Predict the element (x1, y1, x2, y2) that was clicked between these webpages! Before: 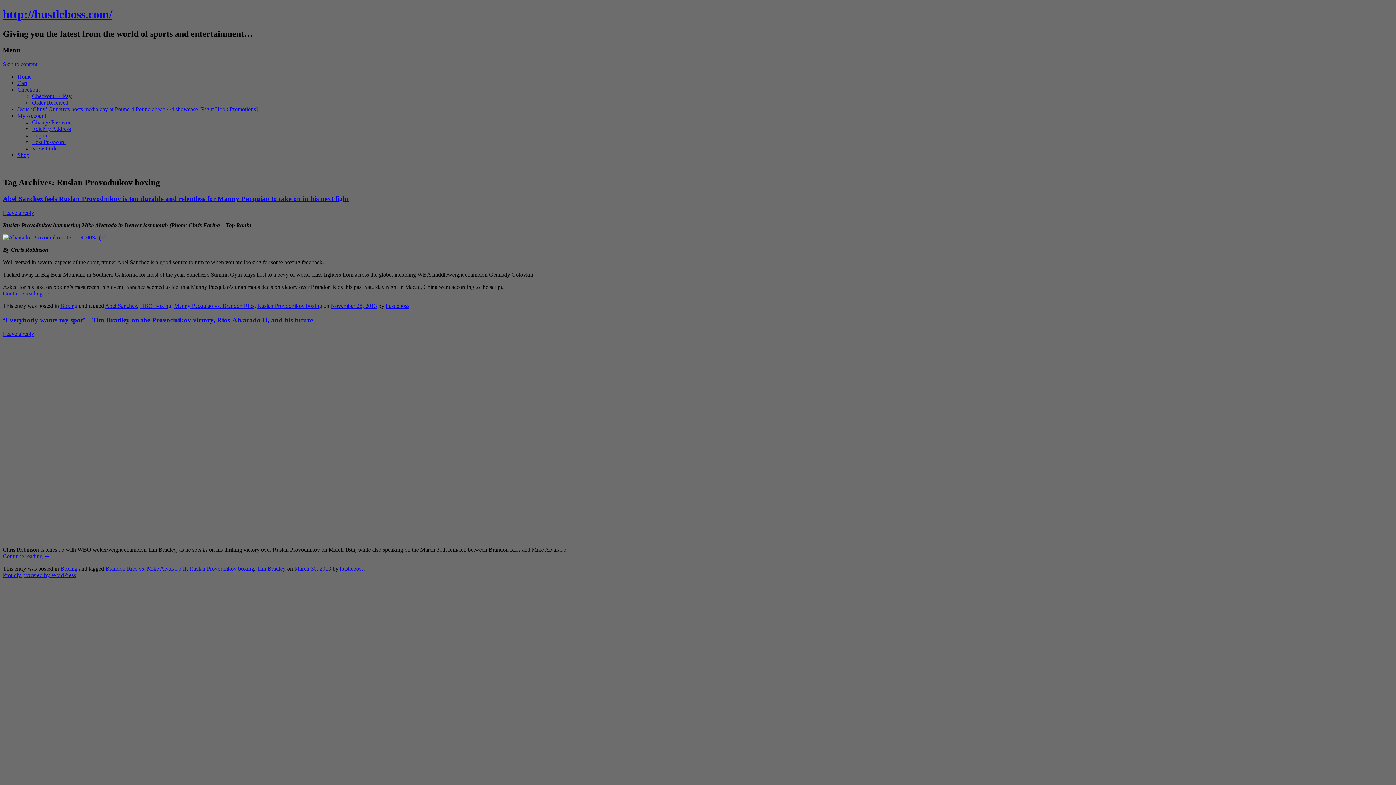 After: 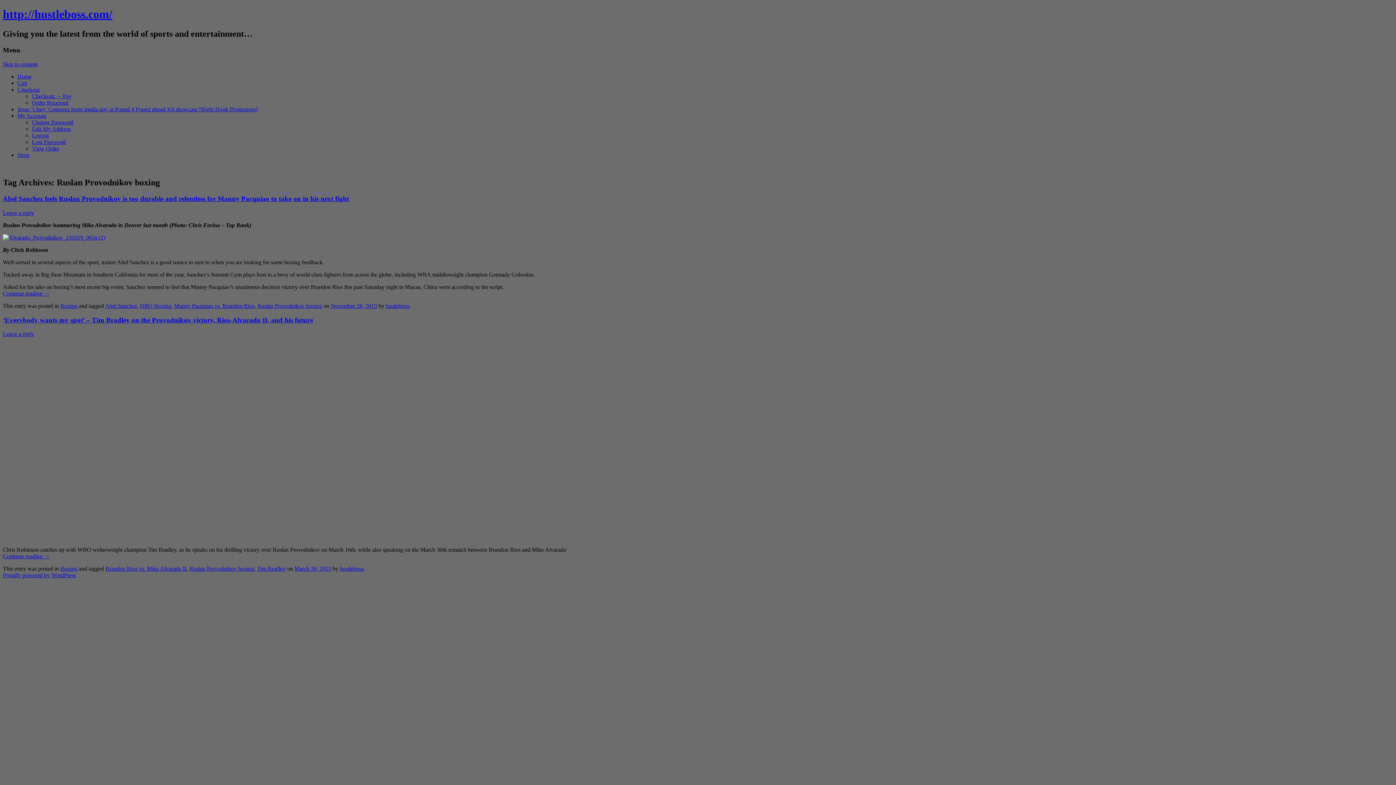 Action: label: Skip to content bbox: (2, 60, 37, 67)